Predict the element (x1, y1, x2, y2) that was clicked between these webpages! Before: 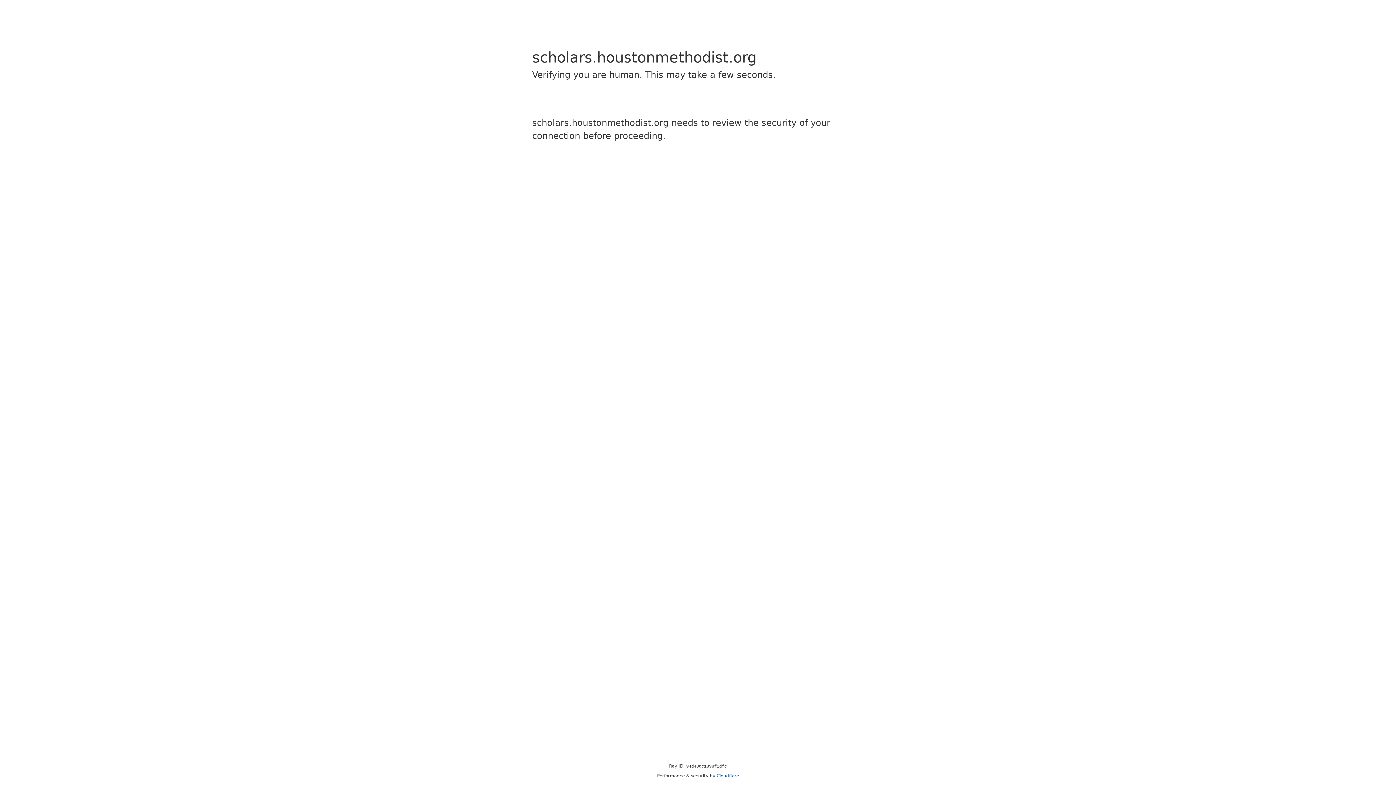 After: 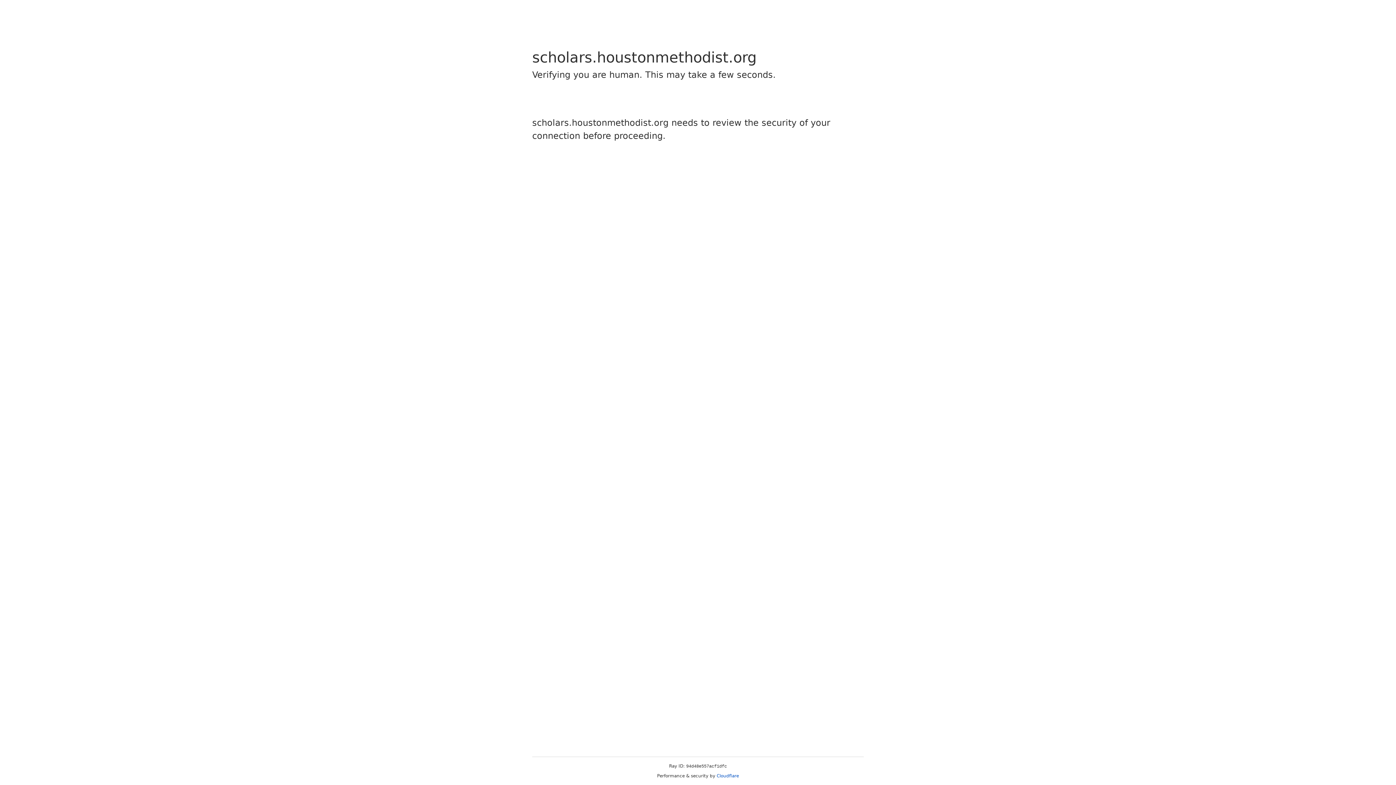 Action: label: Cloudflare bbox: (716, 773, 739, 778)